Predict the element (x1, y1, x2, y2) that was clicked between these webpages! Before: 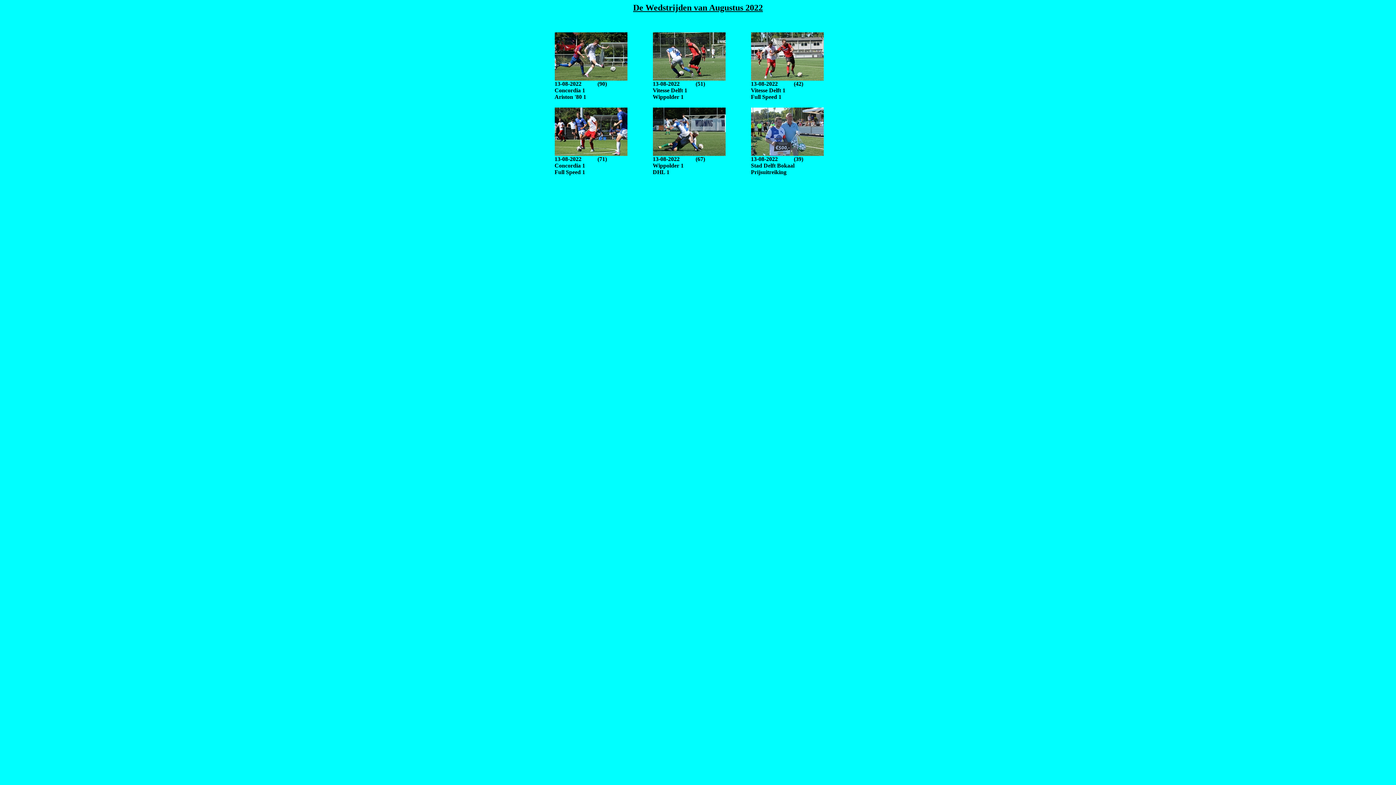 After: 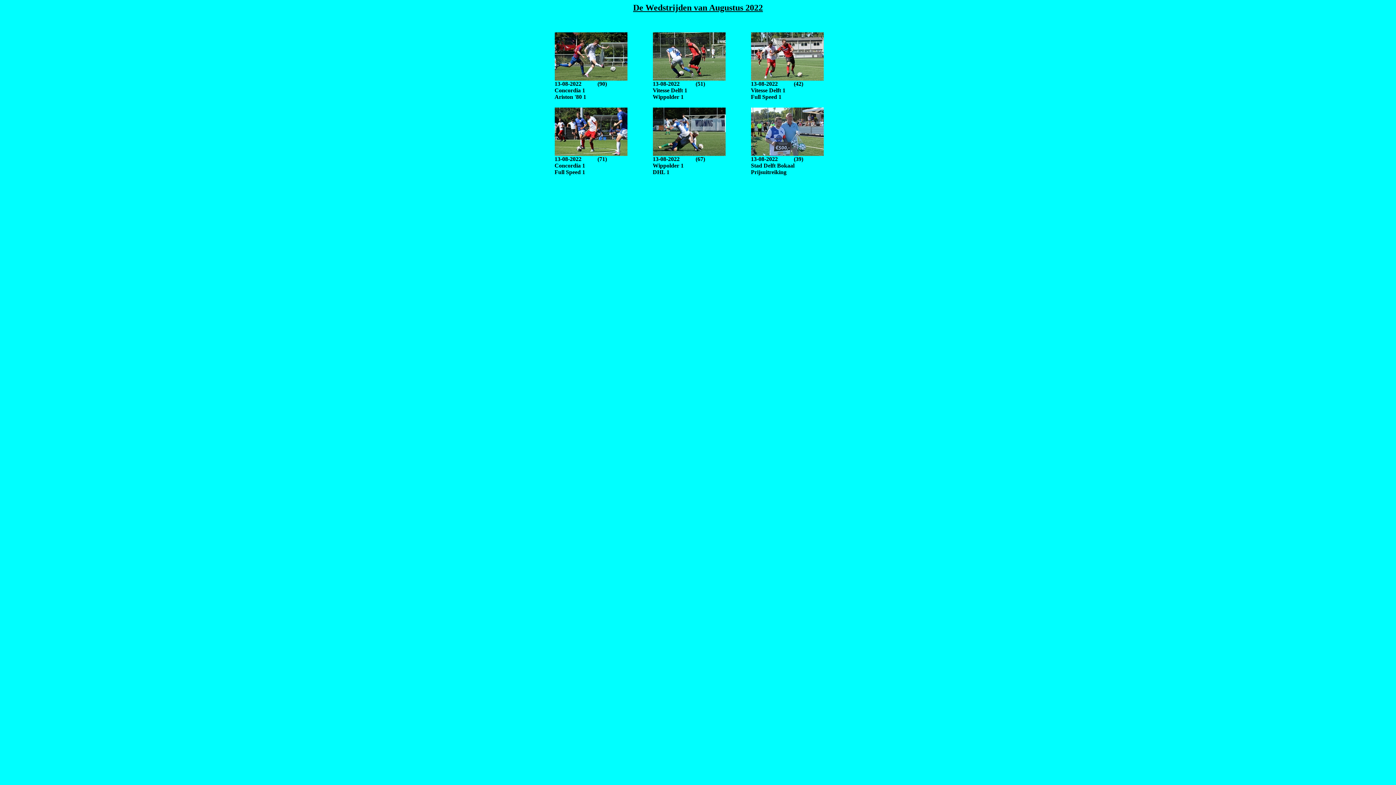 Action: bbox: (554, 150, 627, 157)